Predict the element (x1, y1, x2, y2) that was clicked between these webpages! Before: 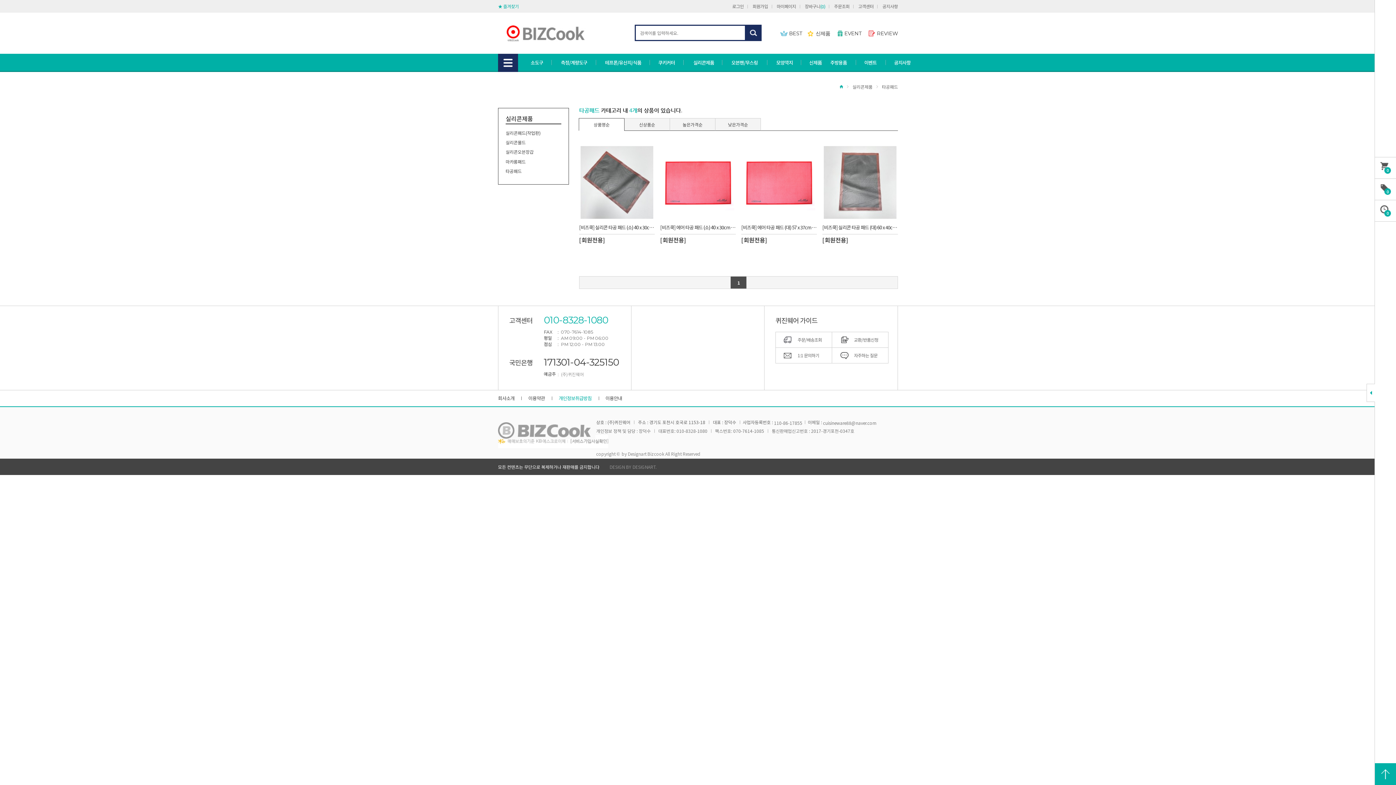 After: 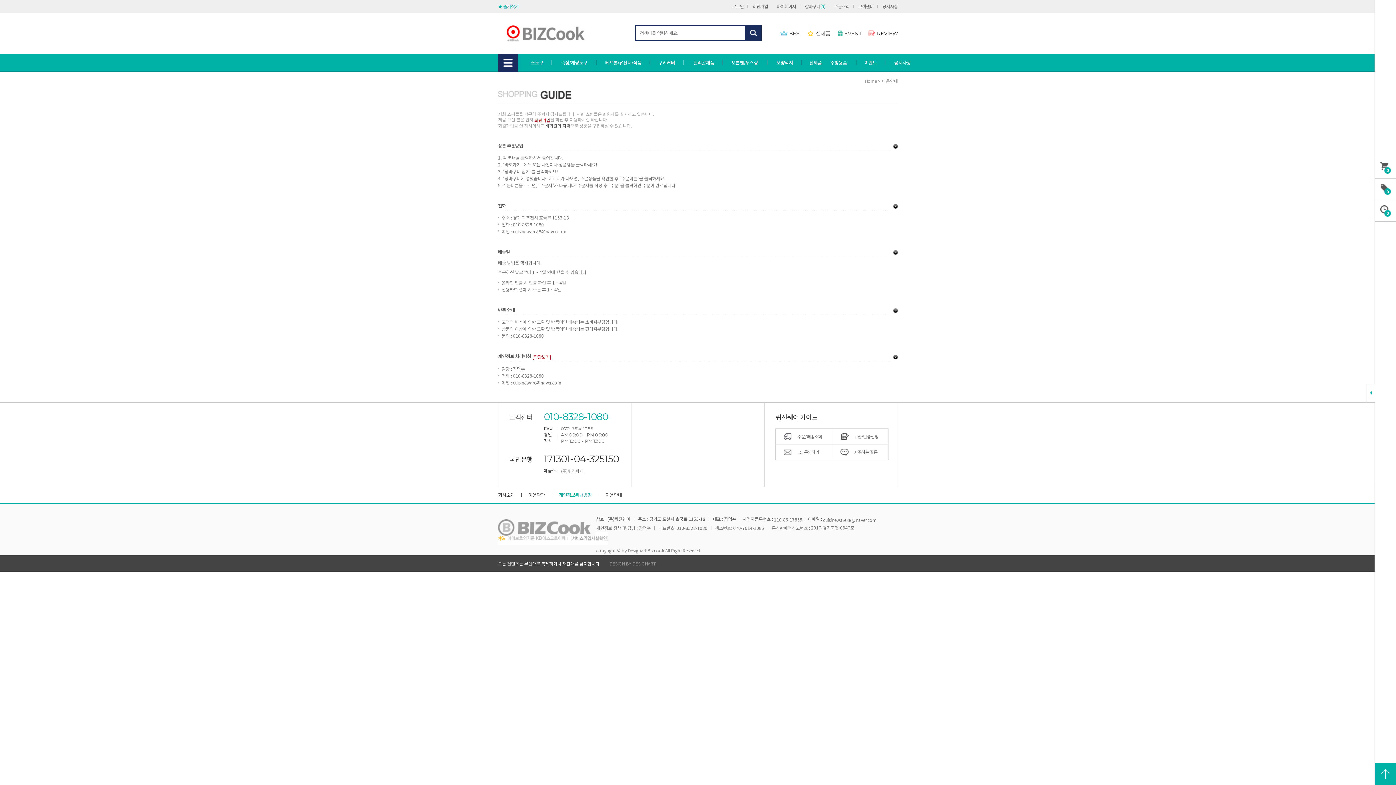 Action: bbox: (605, 390, 622, 406) label: 이용안내